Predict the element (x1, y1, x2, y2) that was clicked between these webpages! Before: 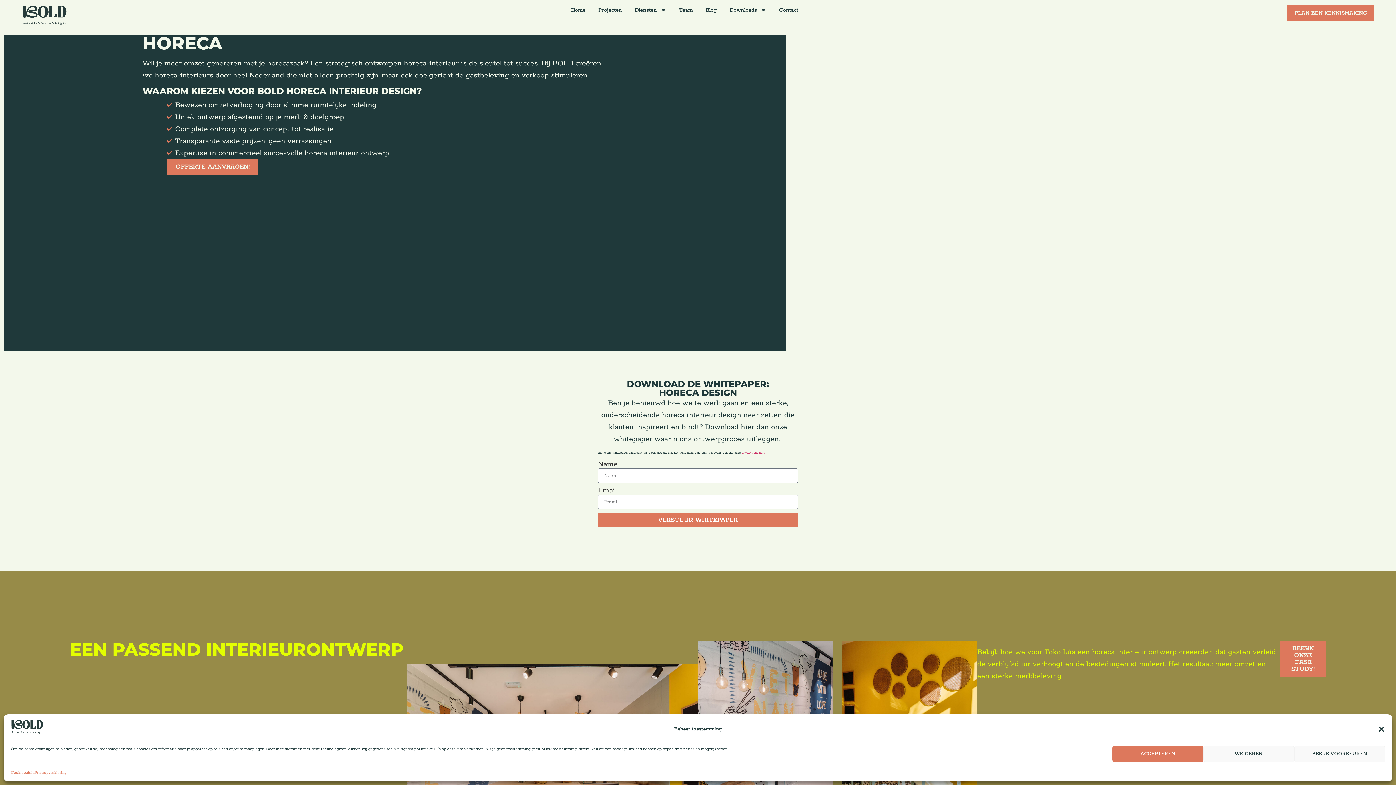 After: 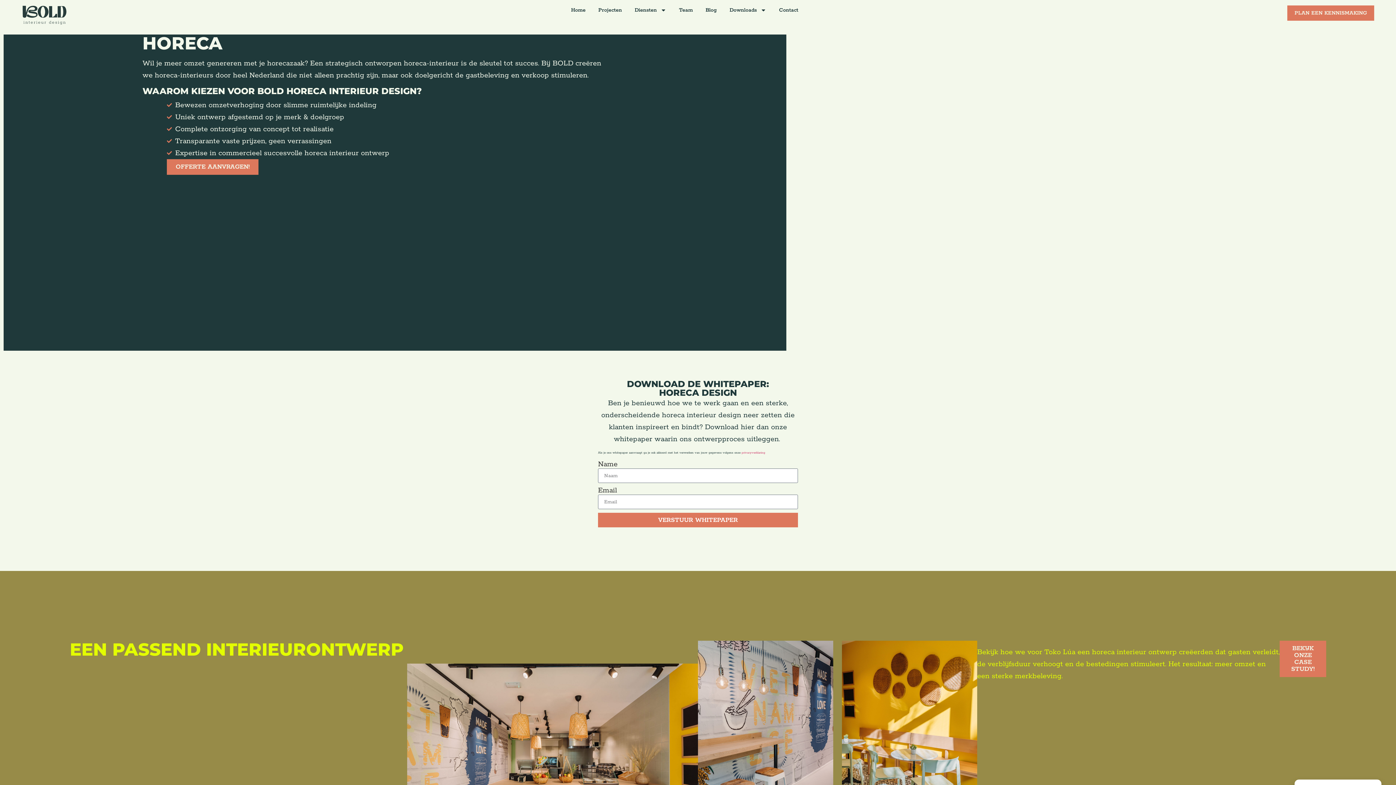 Action: label: WEIGEREN bbox: (1203, 746, 1294, 762)